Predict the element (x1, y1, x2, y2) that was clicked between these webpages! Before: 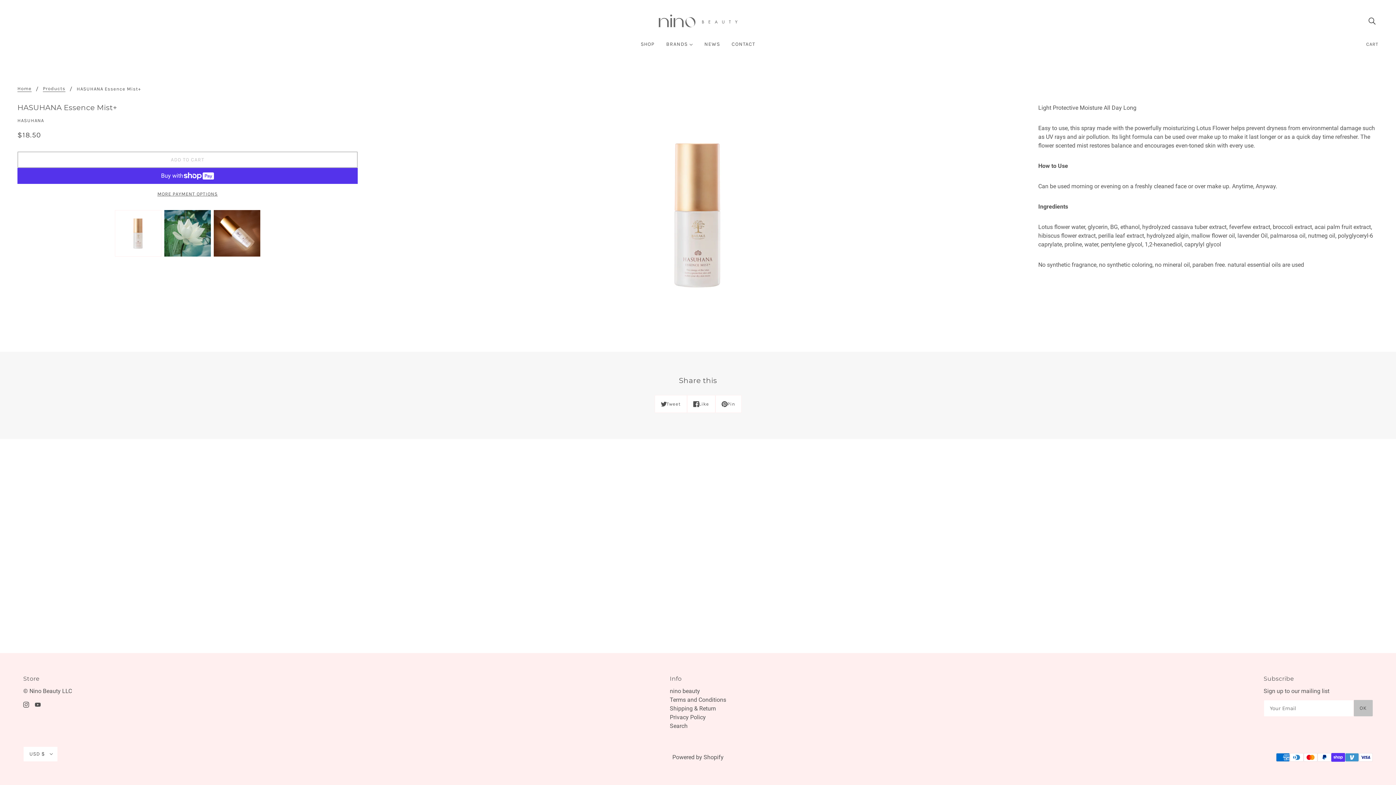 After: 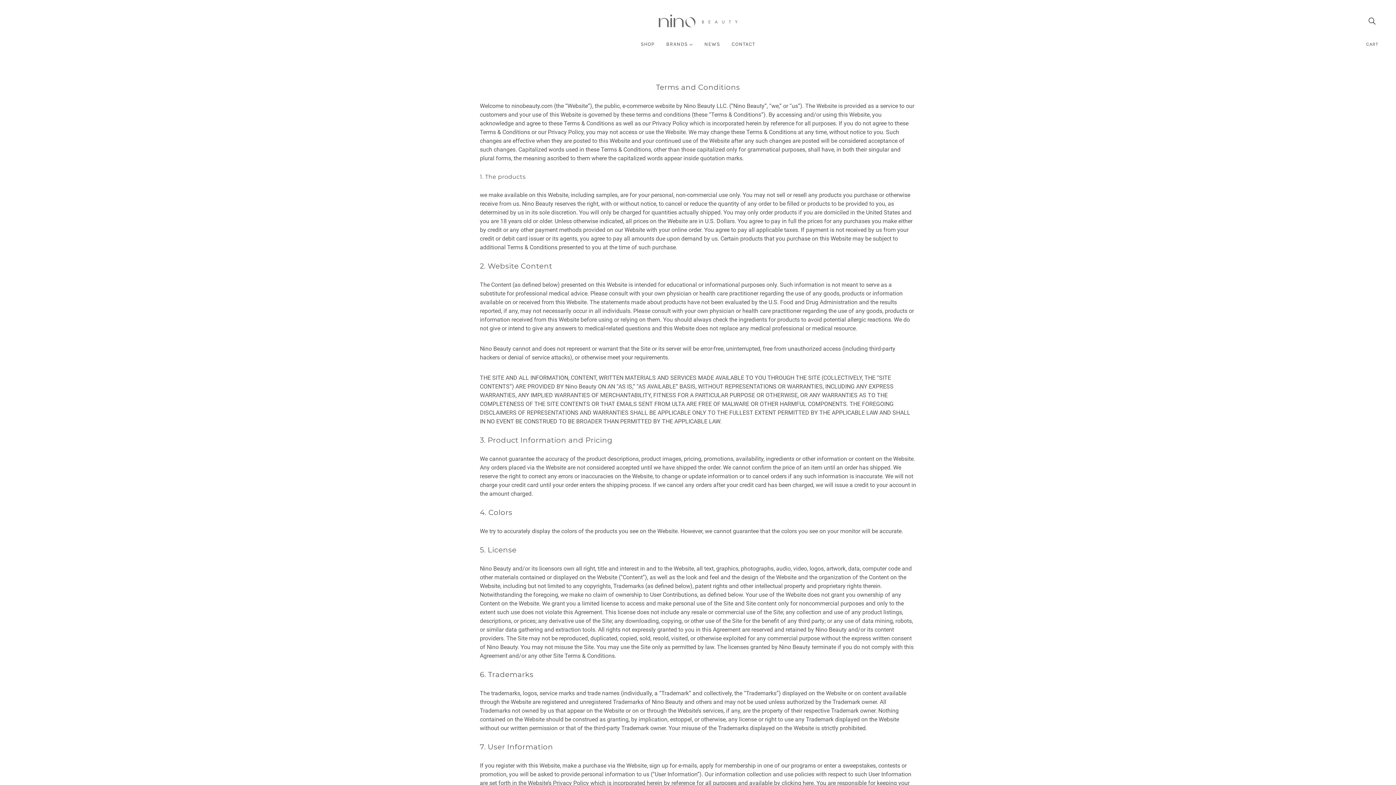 Action: label: Terms and Conditions bbox: (670, 696, 726, 703)